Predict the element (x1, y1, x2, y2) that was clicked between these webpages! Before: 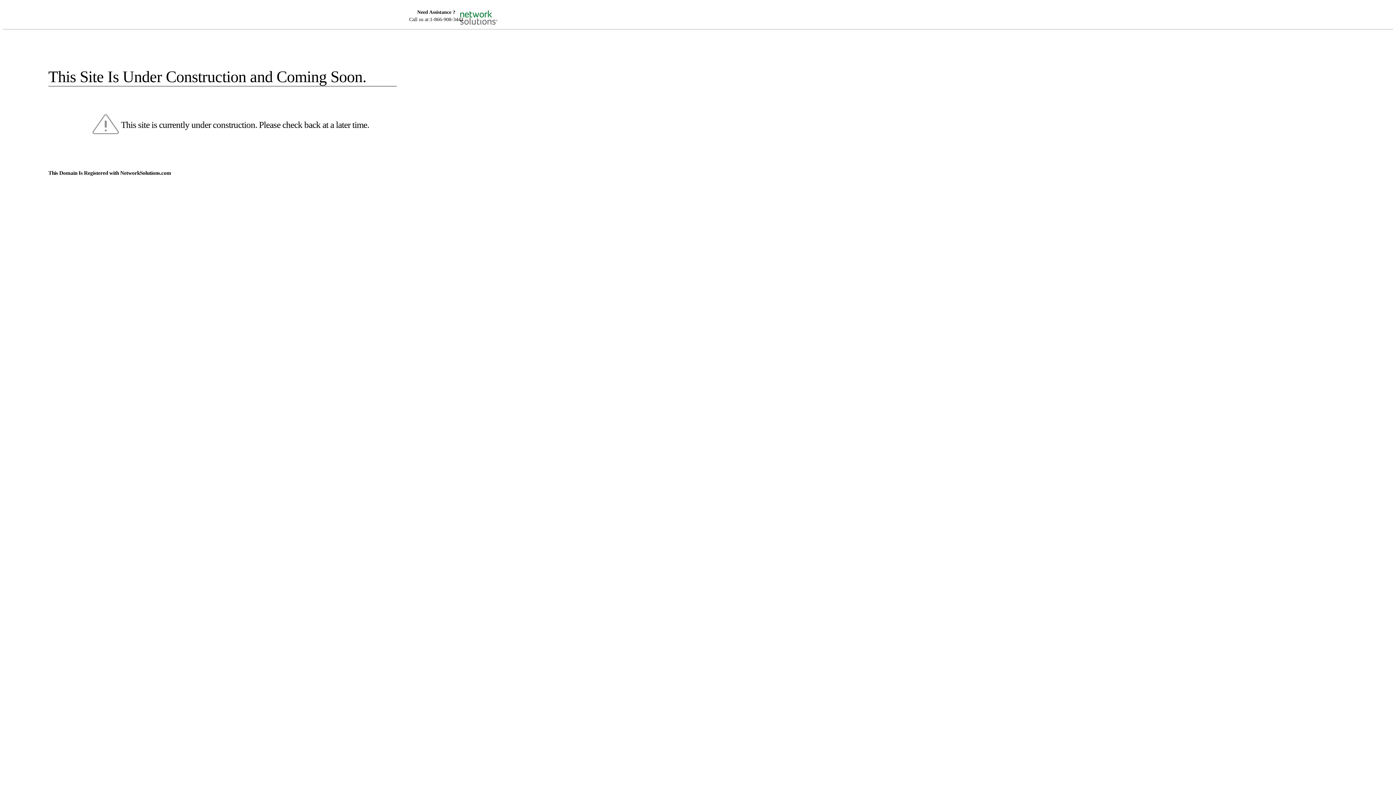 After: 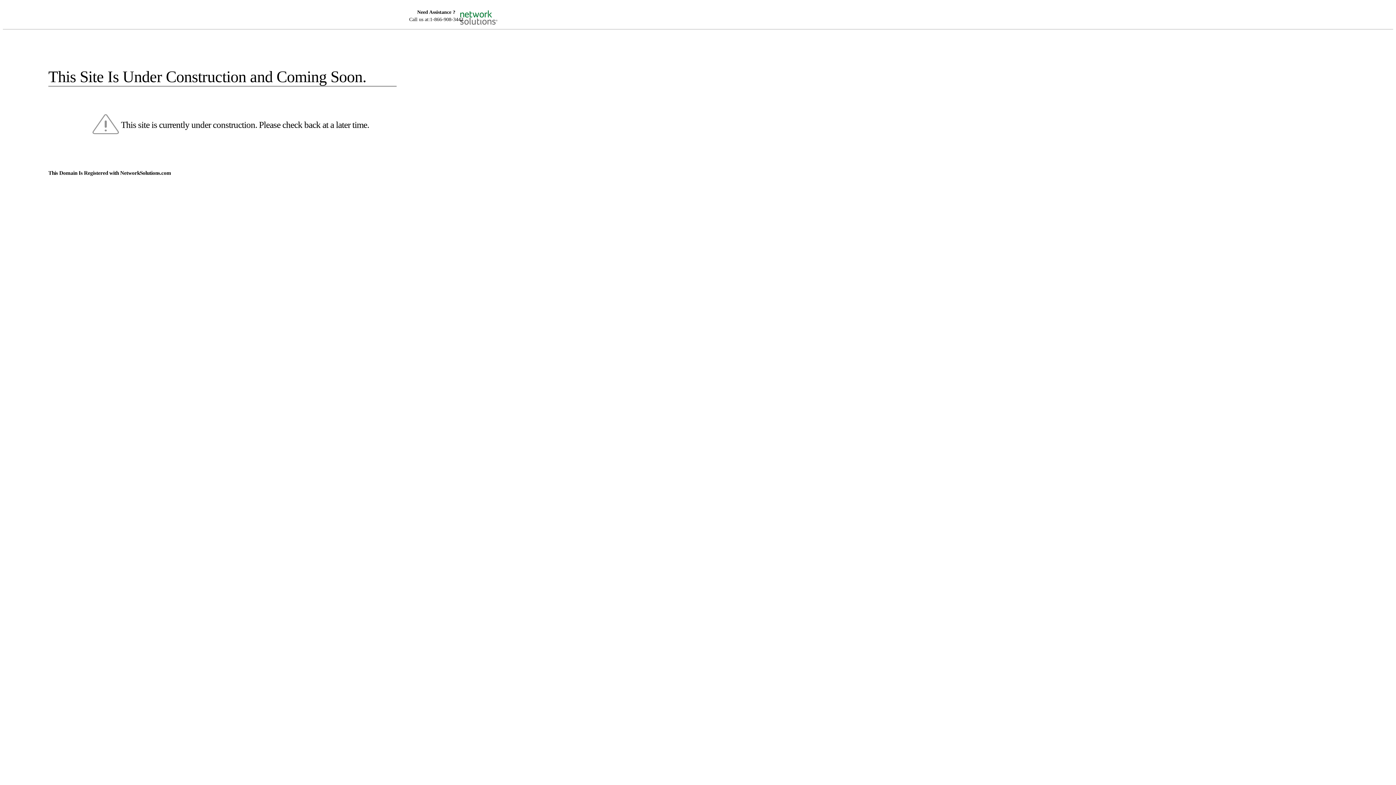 Action: bbox: (455, 5, 520, 16)